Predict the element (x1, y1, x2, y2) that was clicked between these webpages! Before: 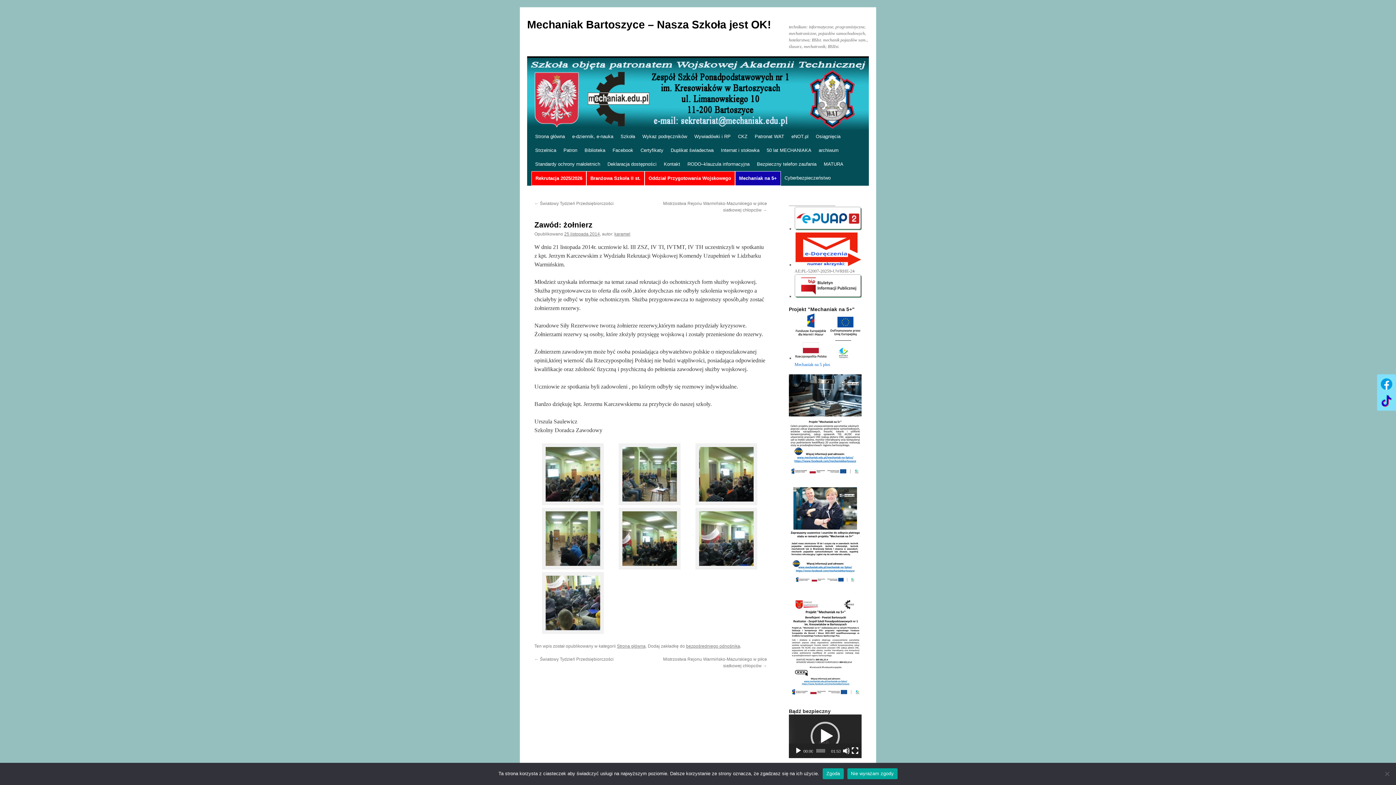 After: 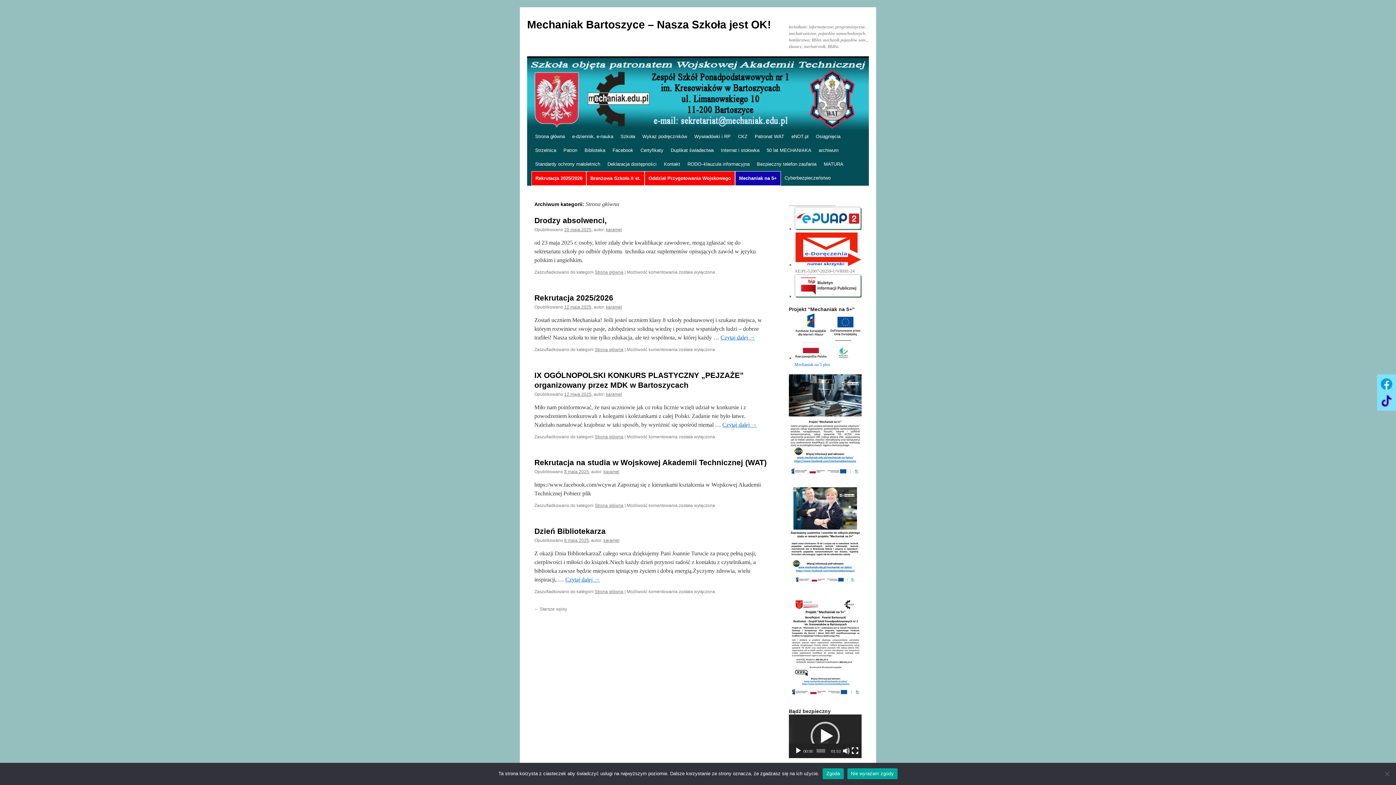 Action: label: Strona główna bbox: (531, 129, 568, 143)